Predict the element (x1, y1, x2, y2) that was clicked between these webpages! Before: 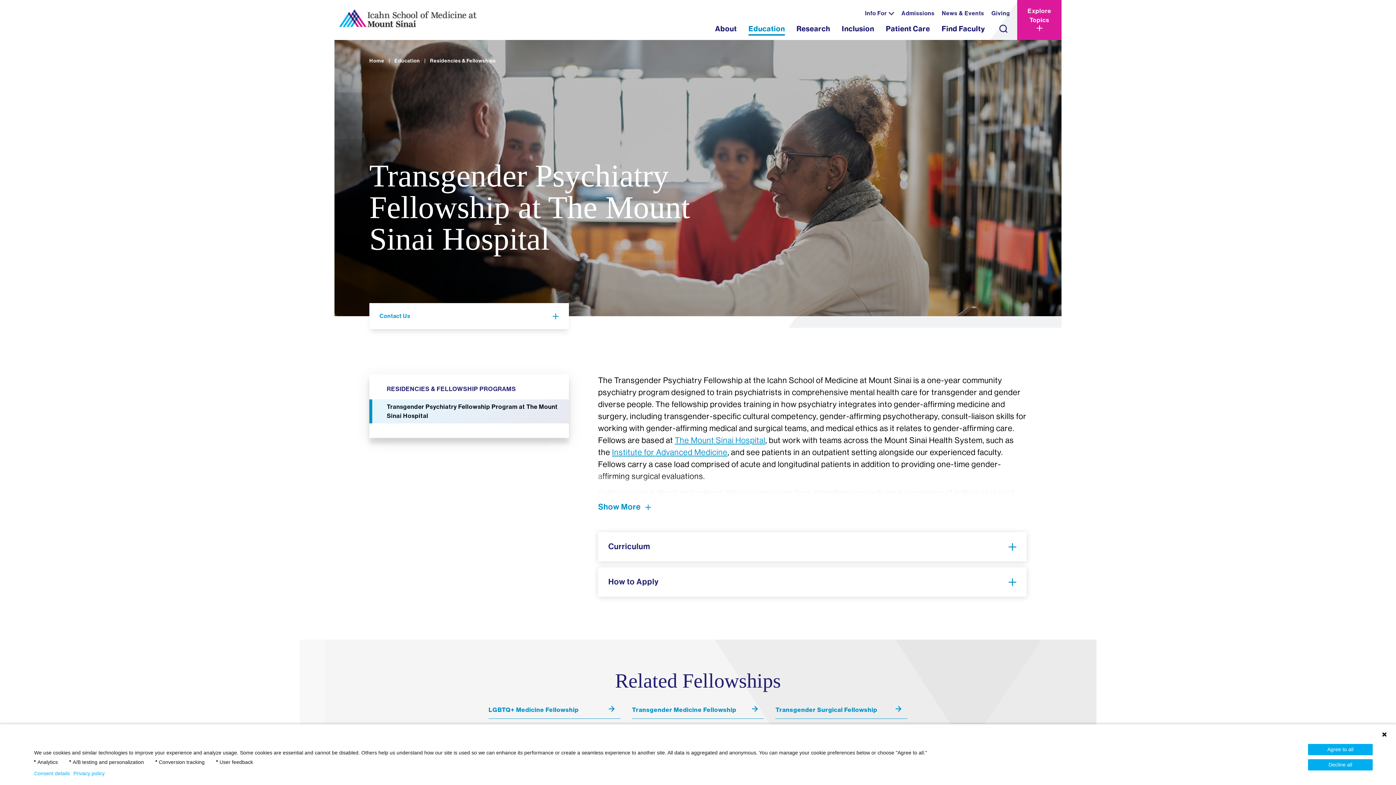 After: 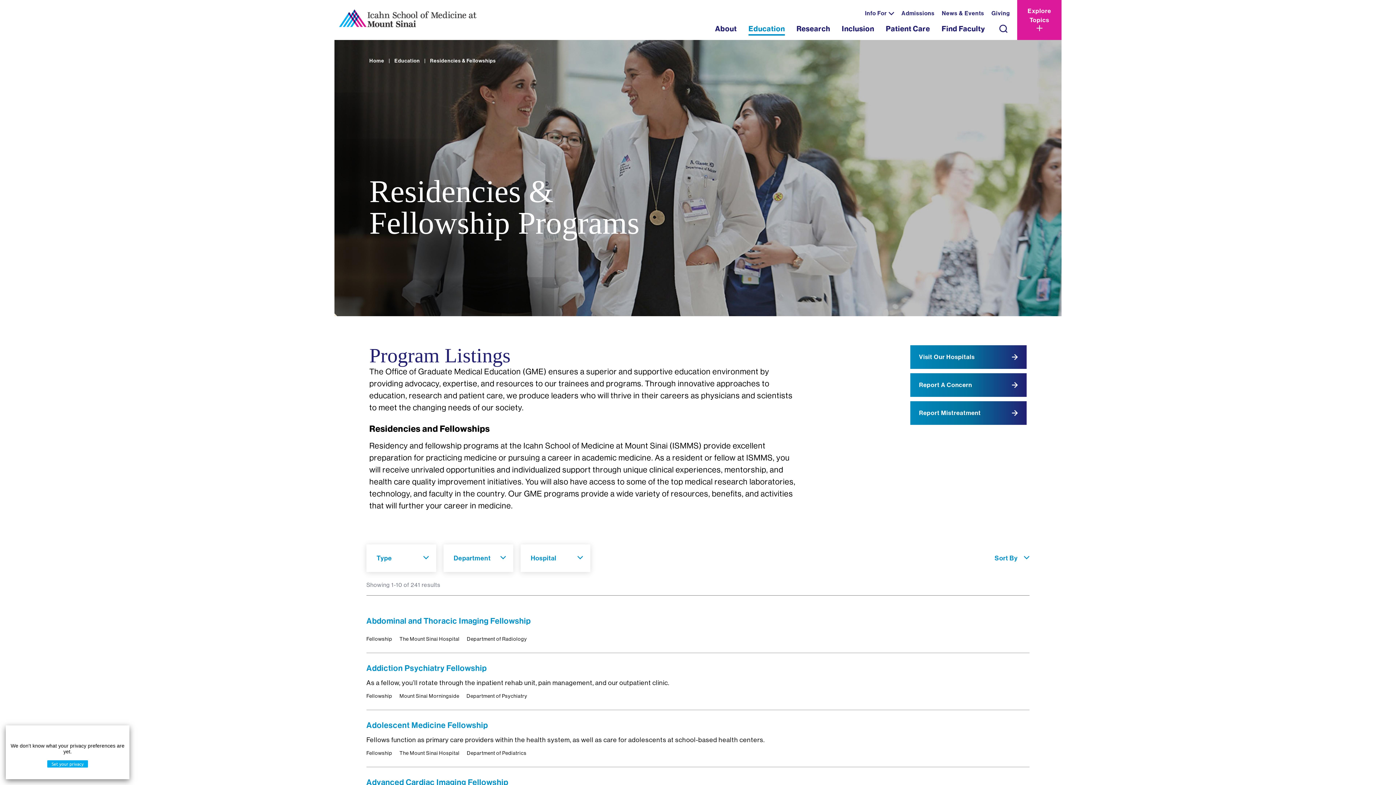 Action: bbox: (369, 374, 569, 399) label: RESIDENCIES & FELLOWSHIP PROGRAMS